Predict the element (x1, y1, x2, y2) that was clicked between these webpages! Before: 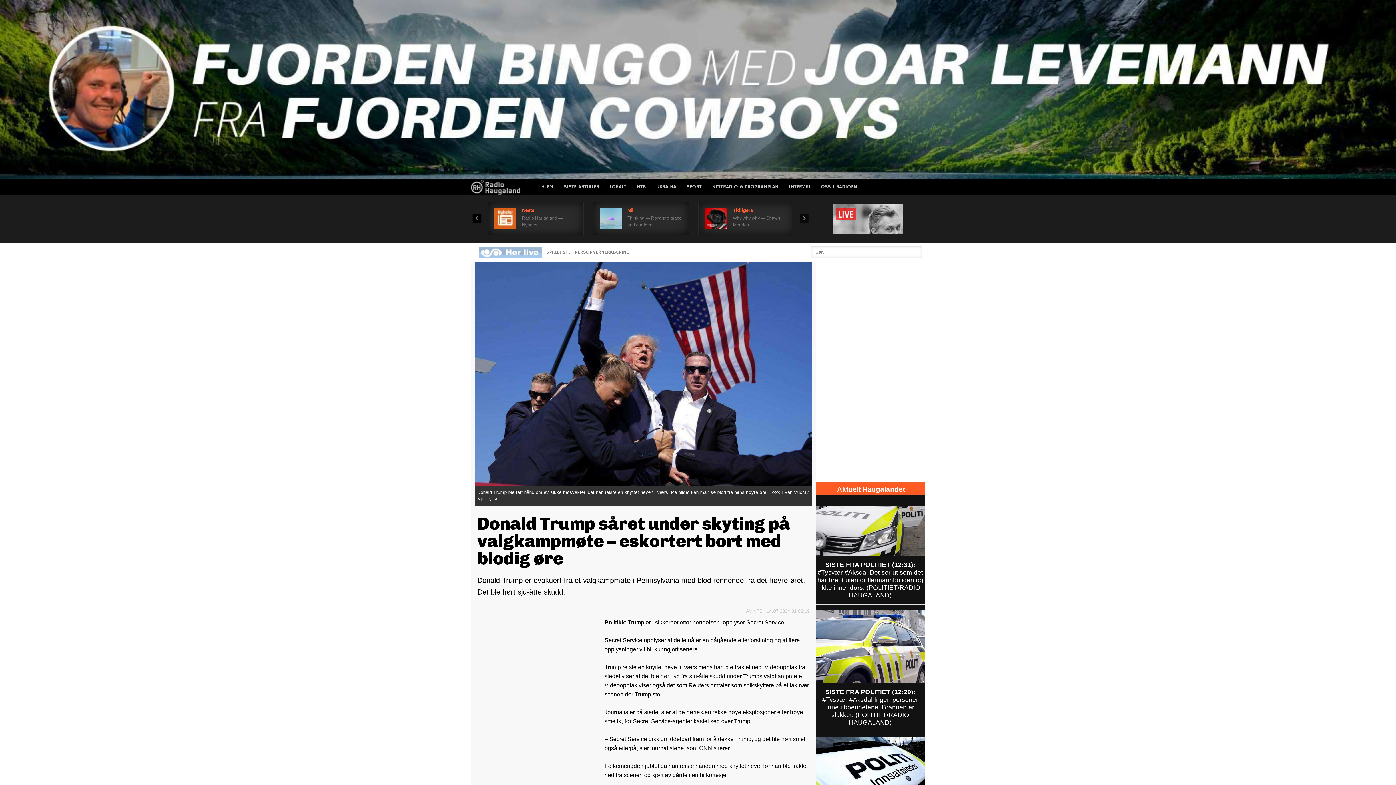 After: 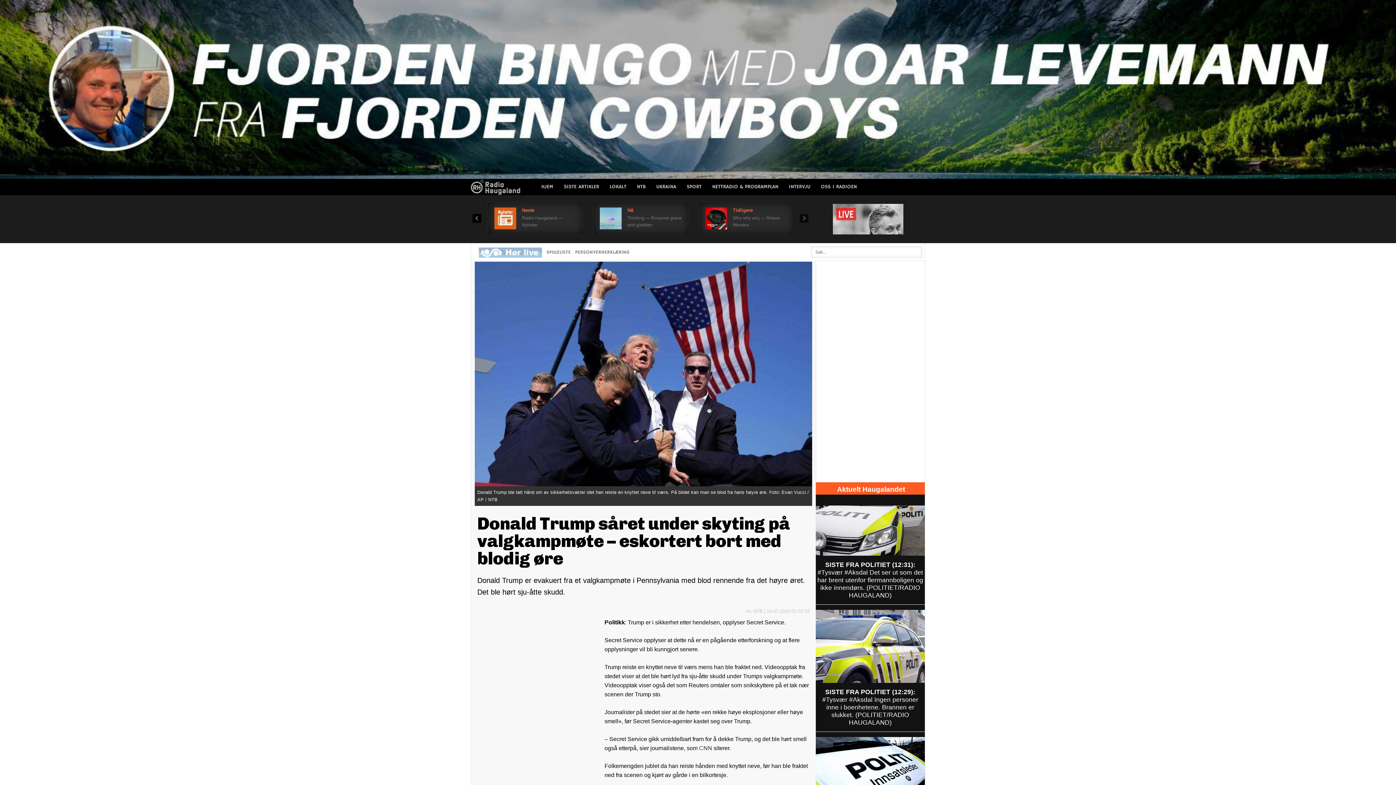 Action: bbox: (799, 213, 809, 223) label: Next